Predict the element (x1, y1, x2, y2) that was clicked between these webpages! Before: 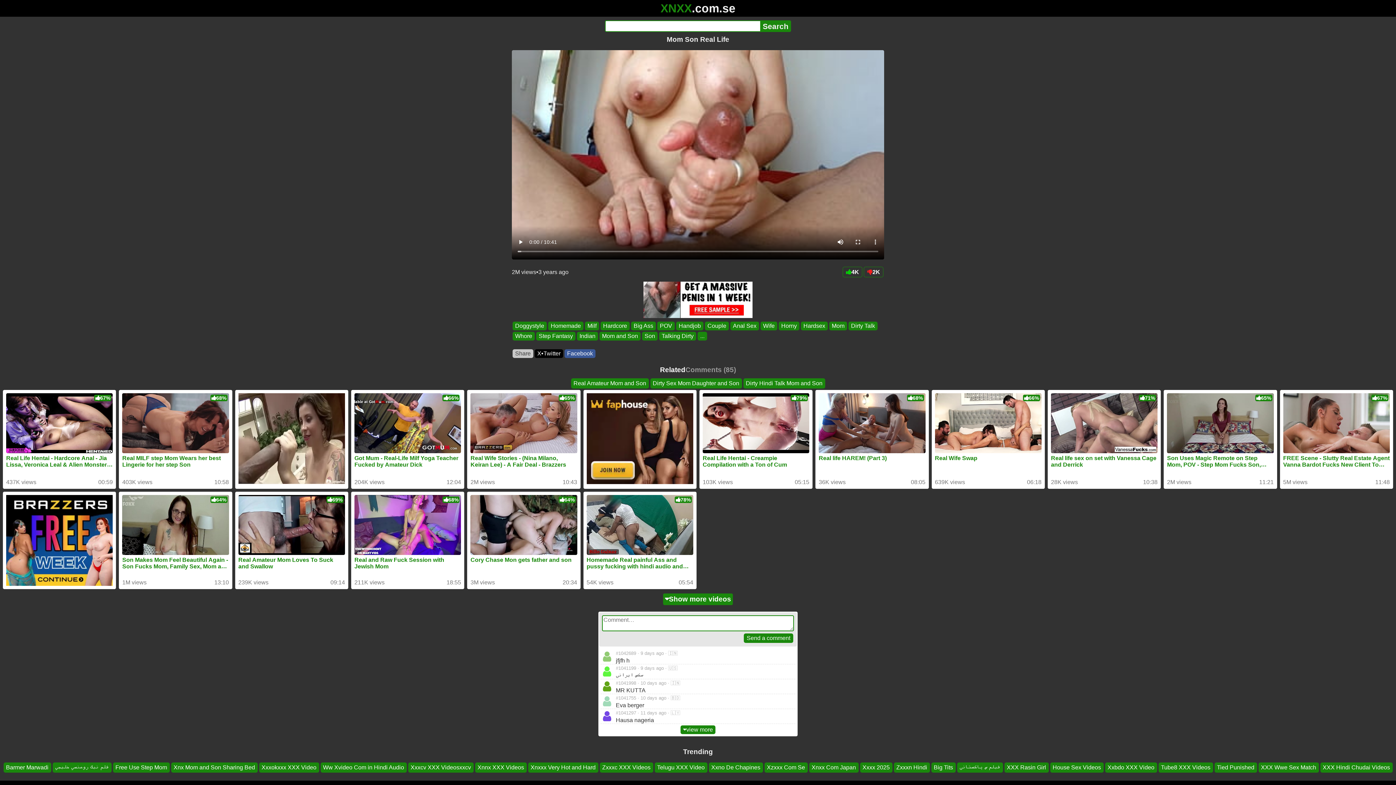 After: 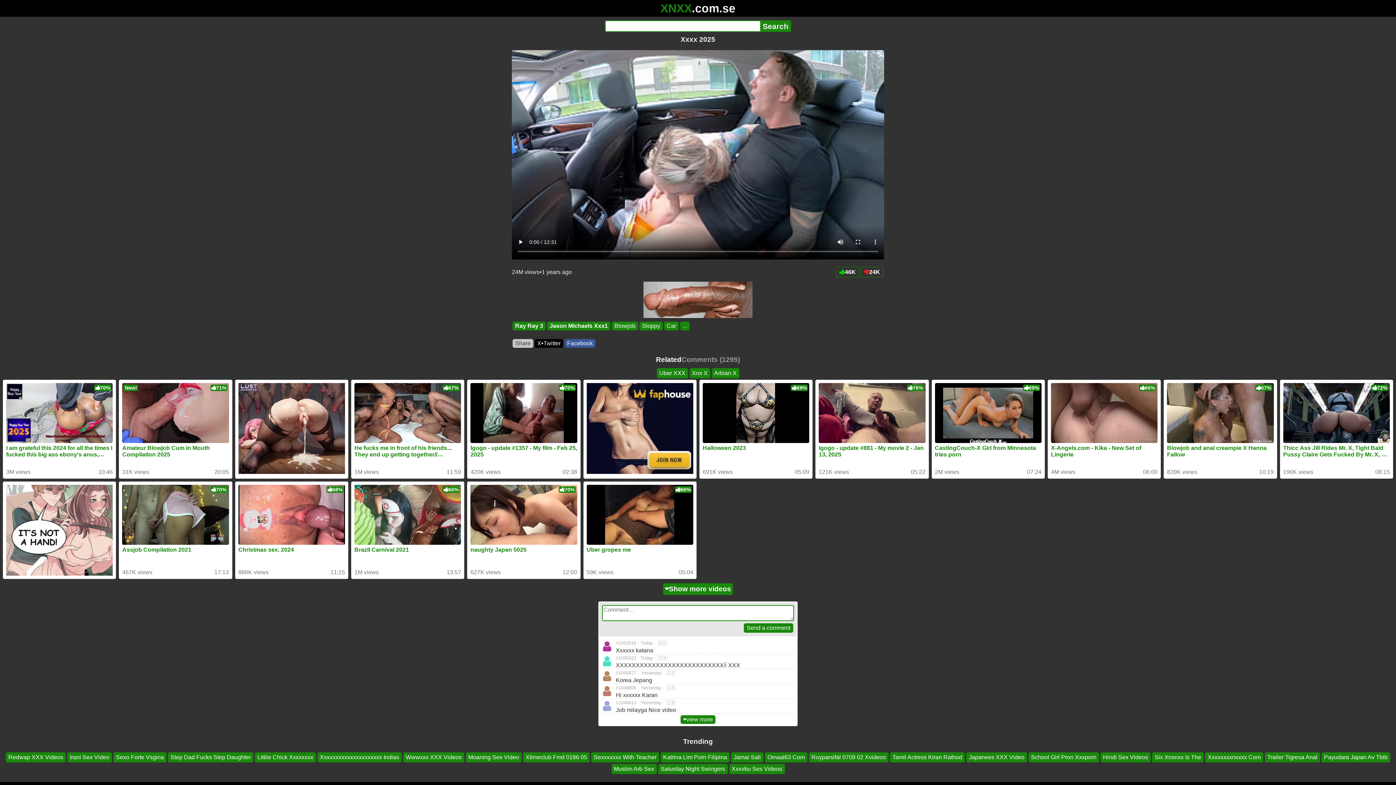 Action: label: Xxxx 2025 bbox: (860, 762, 892, 772)